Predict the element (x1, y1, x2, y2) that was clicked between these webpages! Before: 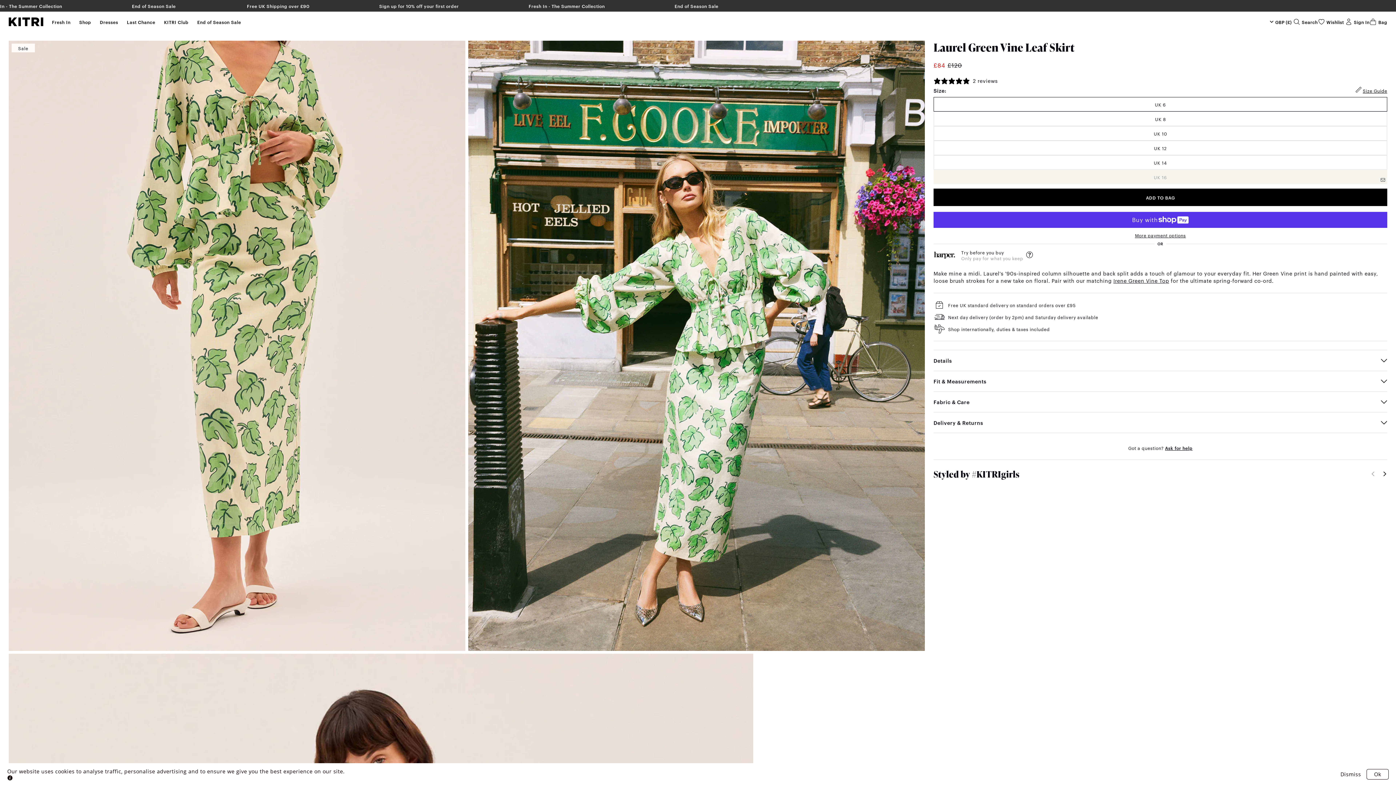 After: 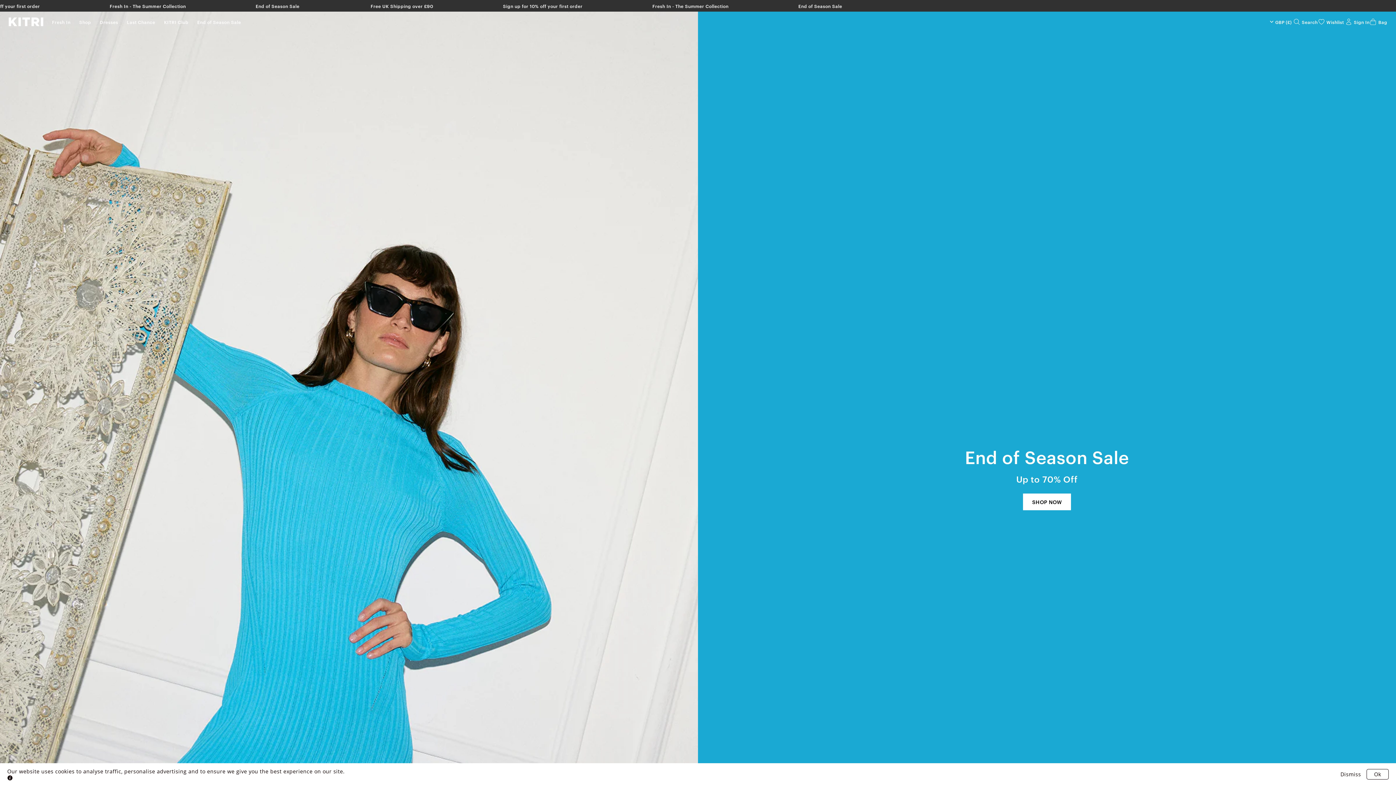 Action: bbox: (8, 17, 43, 26) label: KITRI